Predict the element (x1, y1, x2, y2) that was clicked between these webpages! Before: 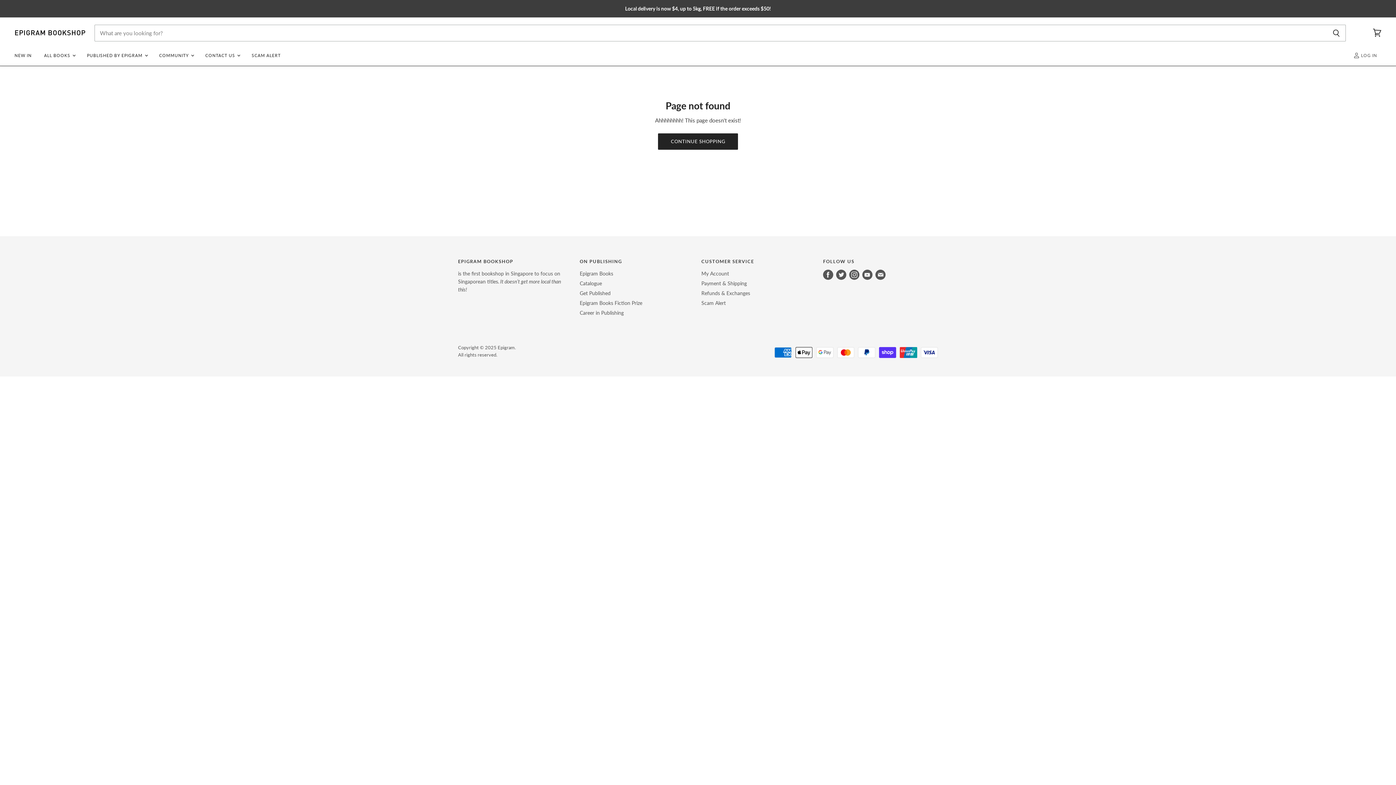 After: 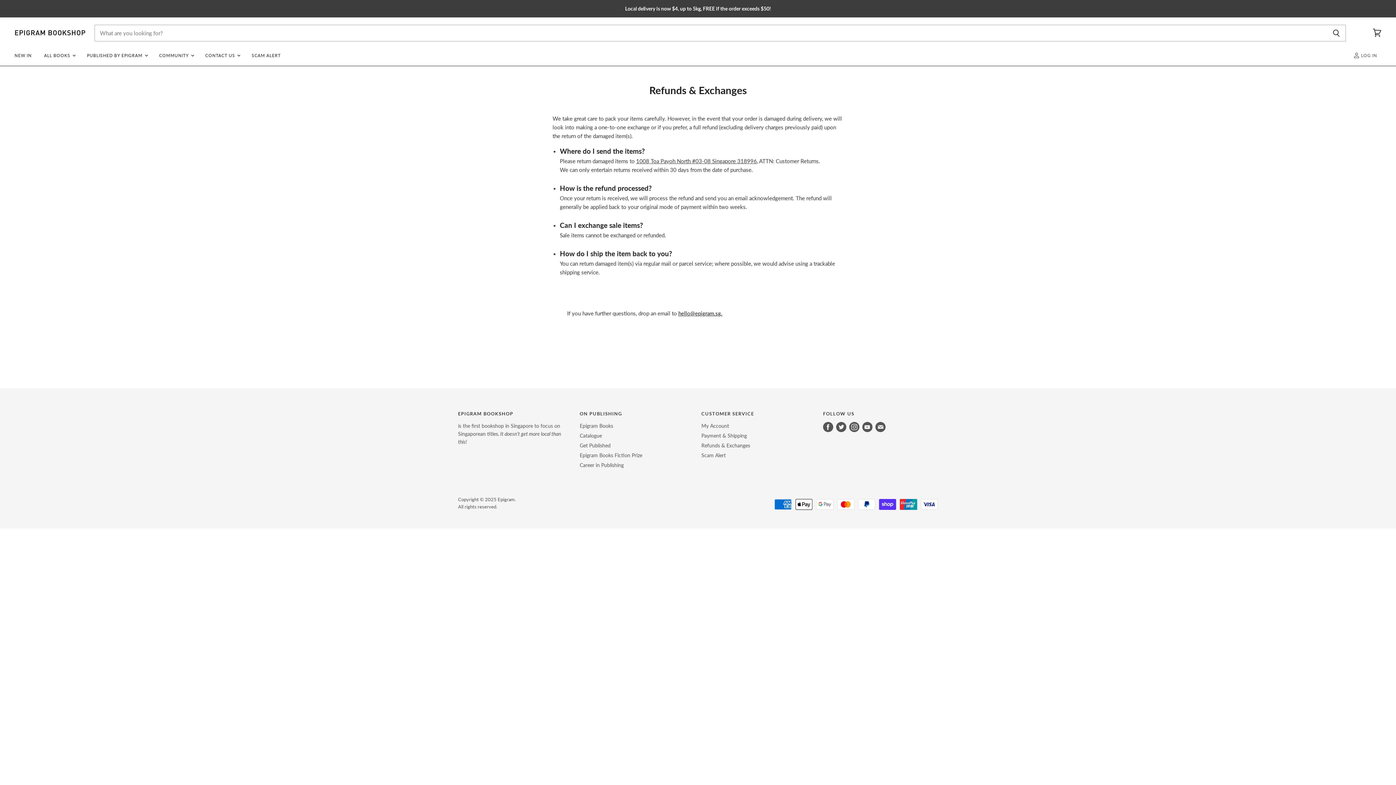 Action: bbox: (701, 290, 750, 296) label: Refunds & Exchanges